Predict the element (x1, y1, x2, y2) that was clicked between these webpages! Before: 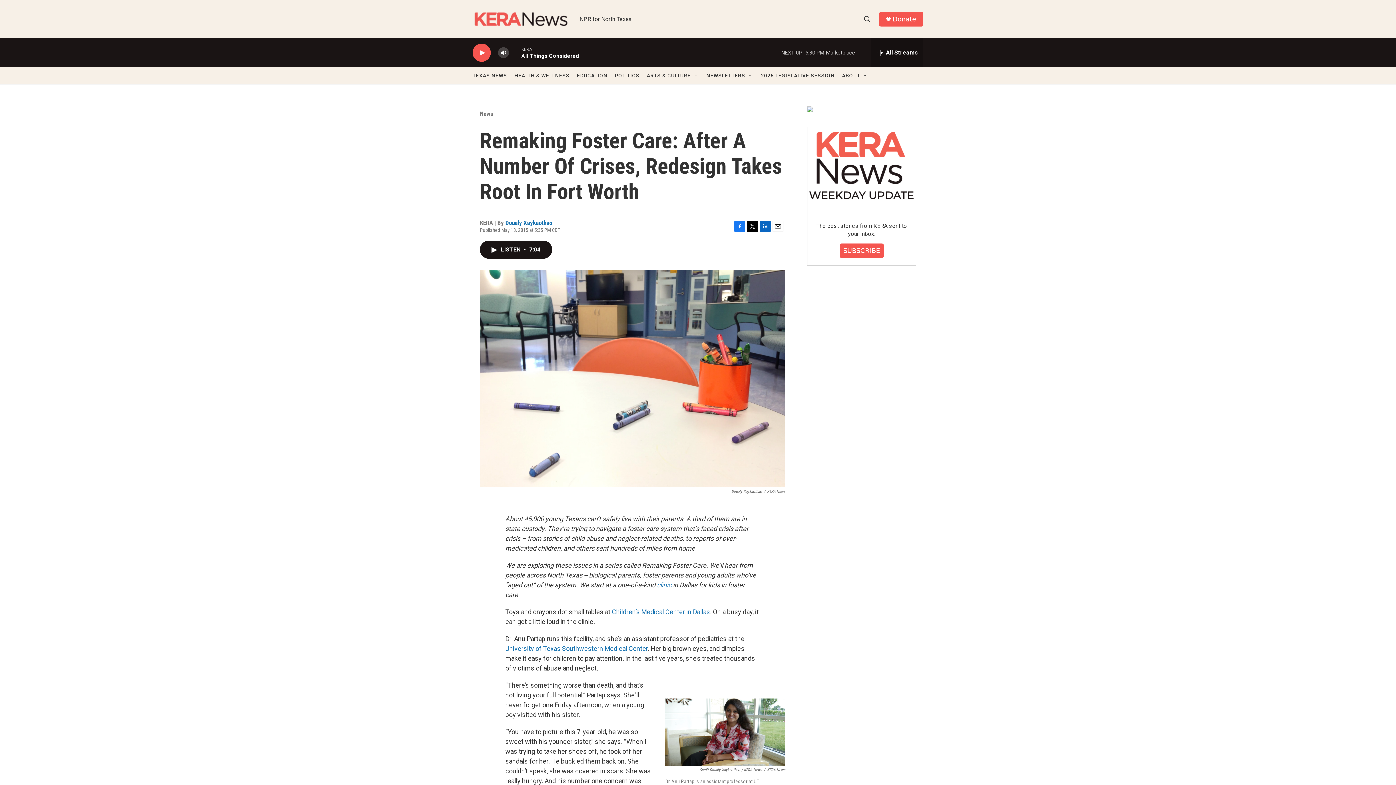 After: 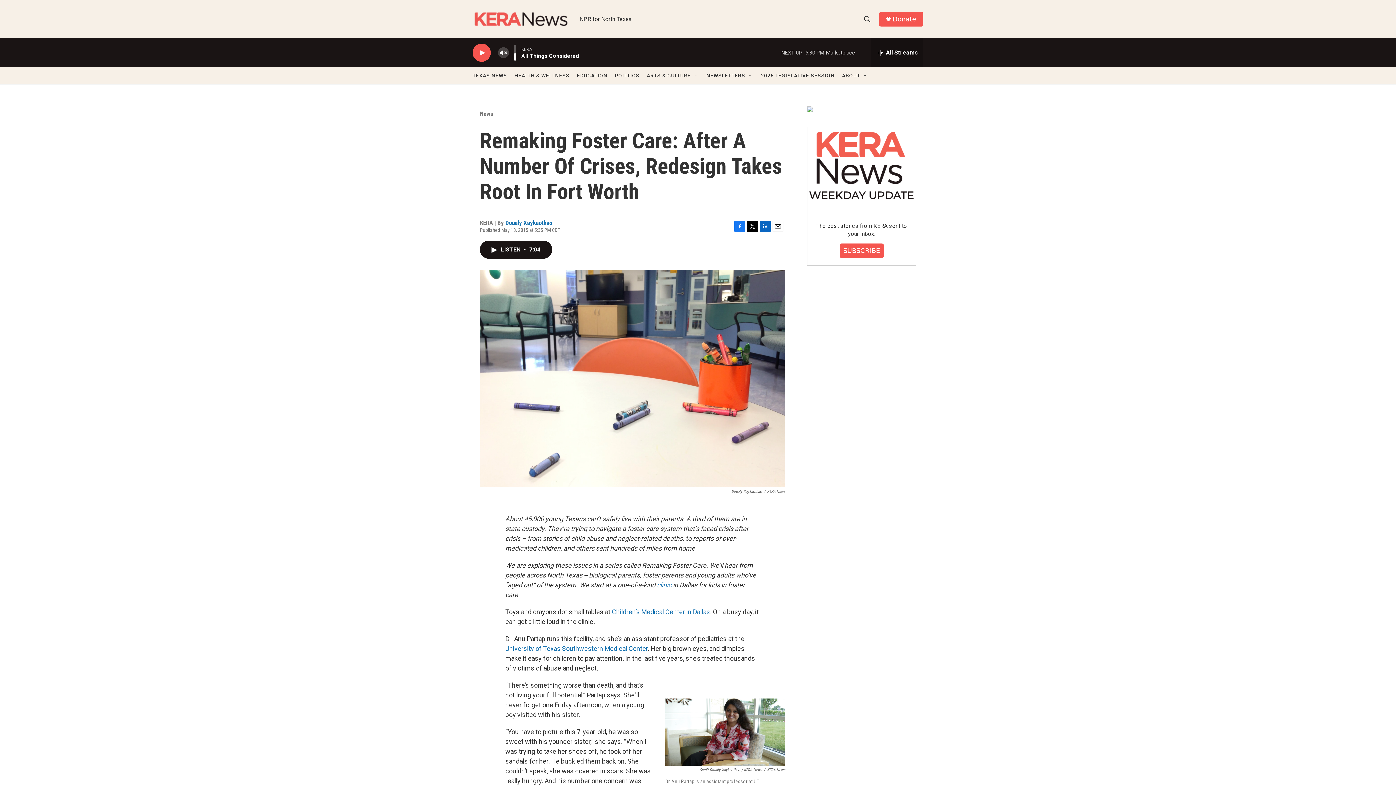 Action: bbox: (497, 44, 509, 60) label: volume